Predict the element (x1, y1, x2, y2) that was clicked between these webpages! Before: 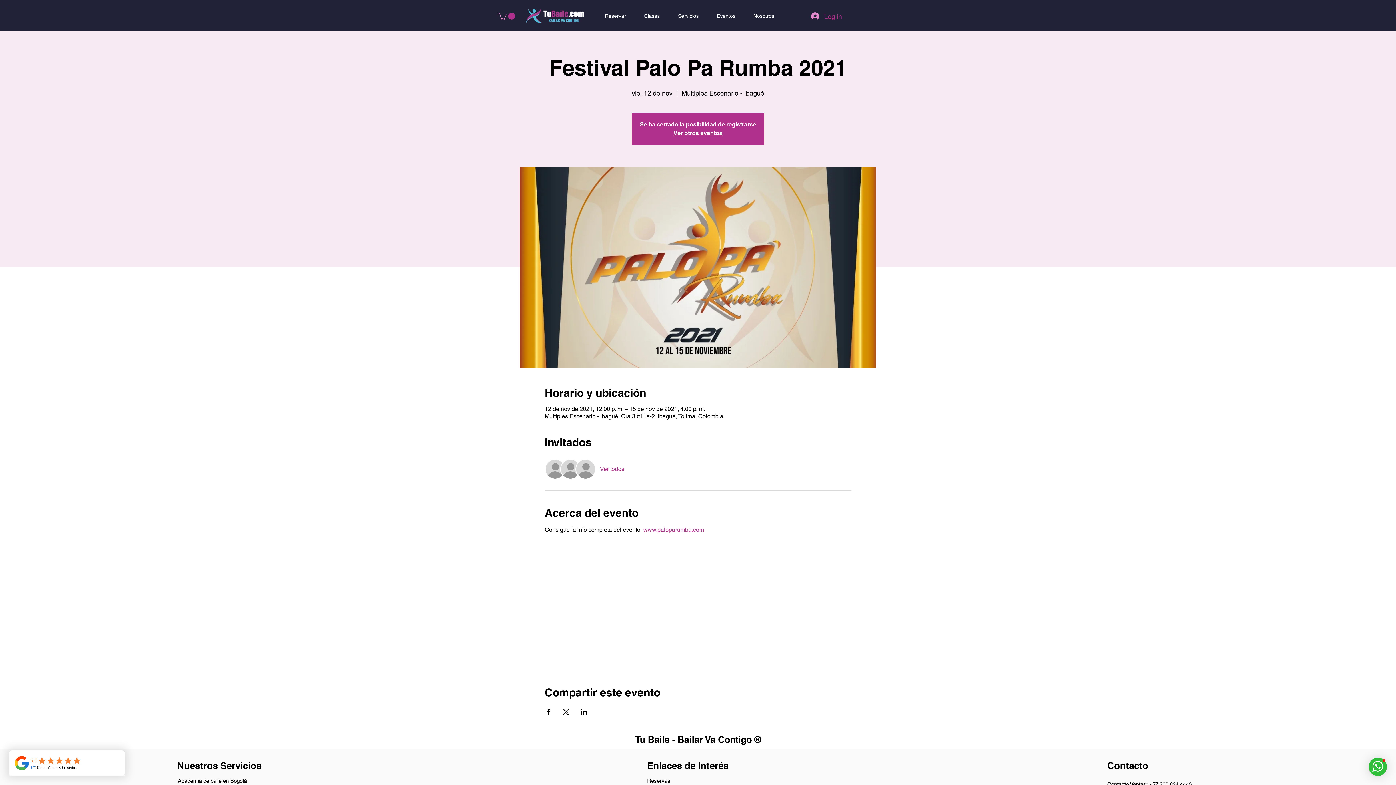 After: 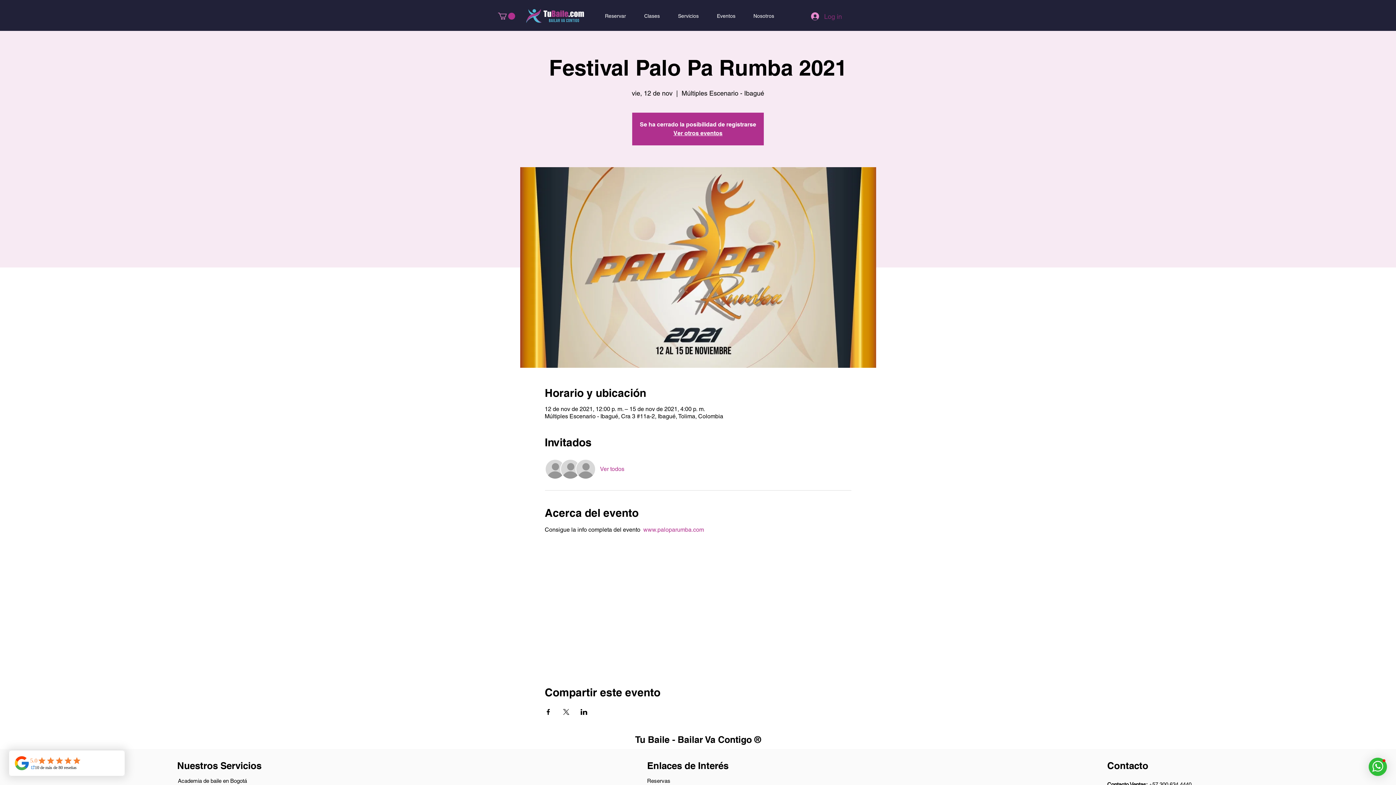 Action: label: Log in bbox: (806, 8, 847, 24)